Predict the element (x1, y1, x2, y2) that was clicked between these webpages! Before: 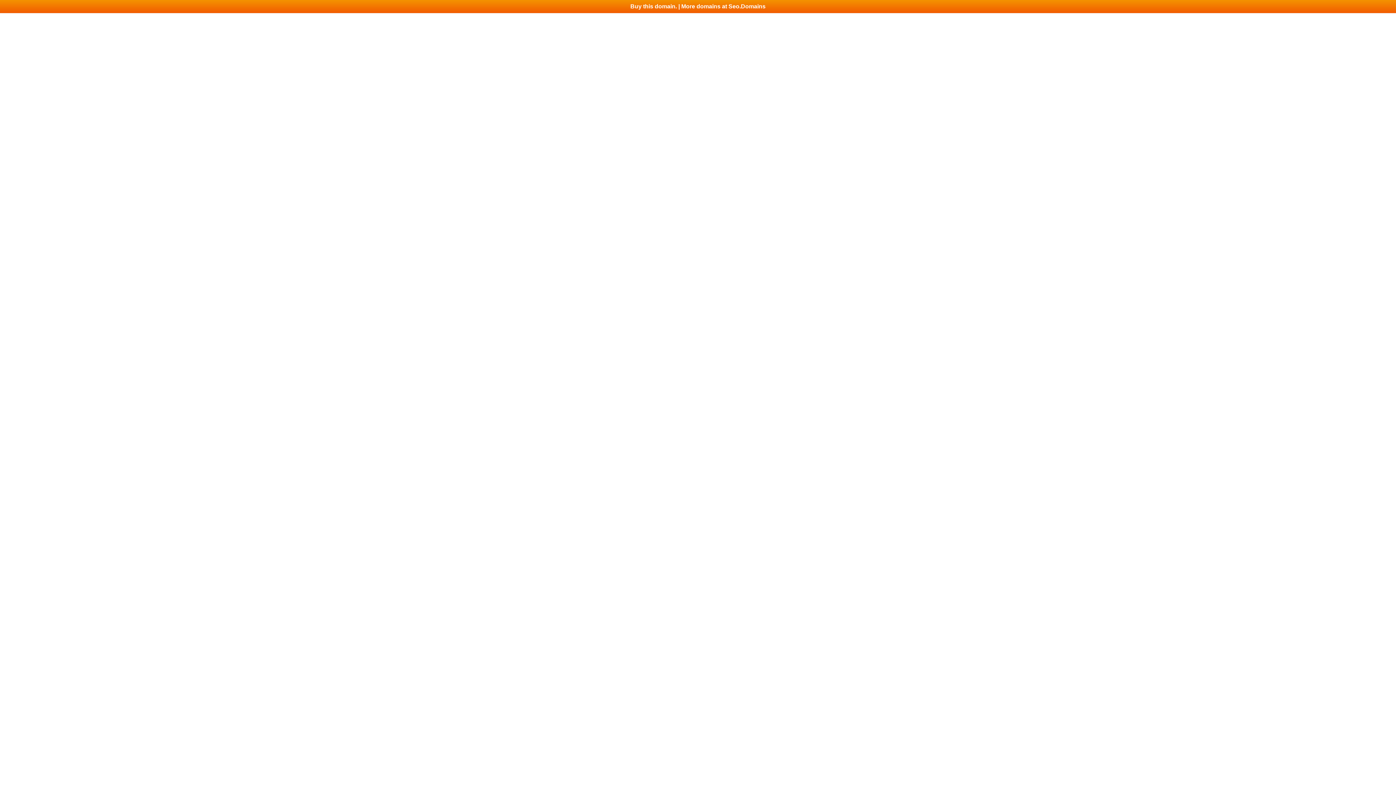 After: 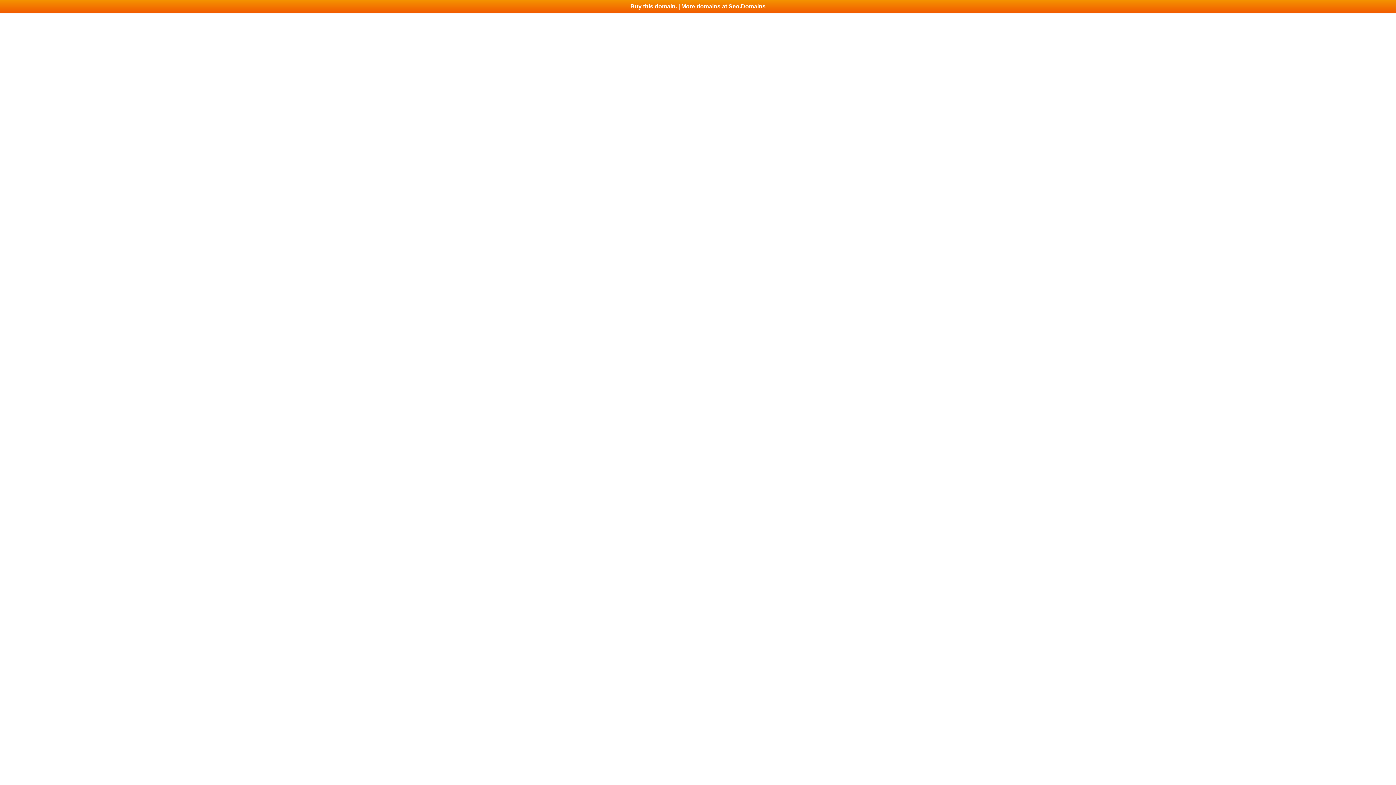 Action: bbox: (0, 0, 1396, 13) label: Buy this domain. | More domains at Seo.Domains